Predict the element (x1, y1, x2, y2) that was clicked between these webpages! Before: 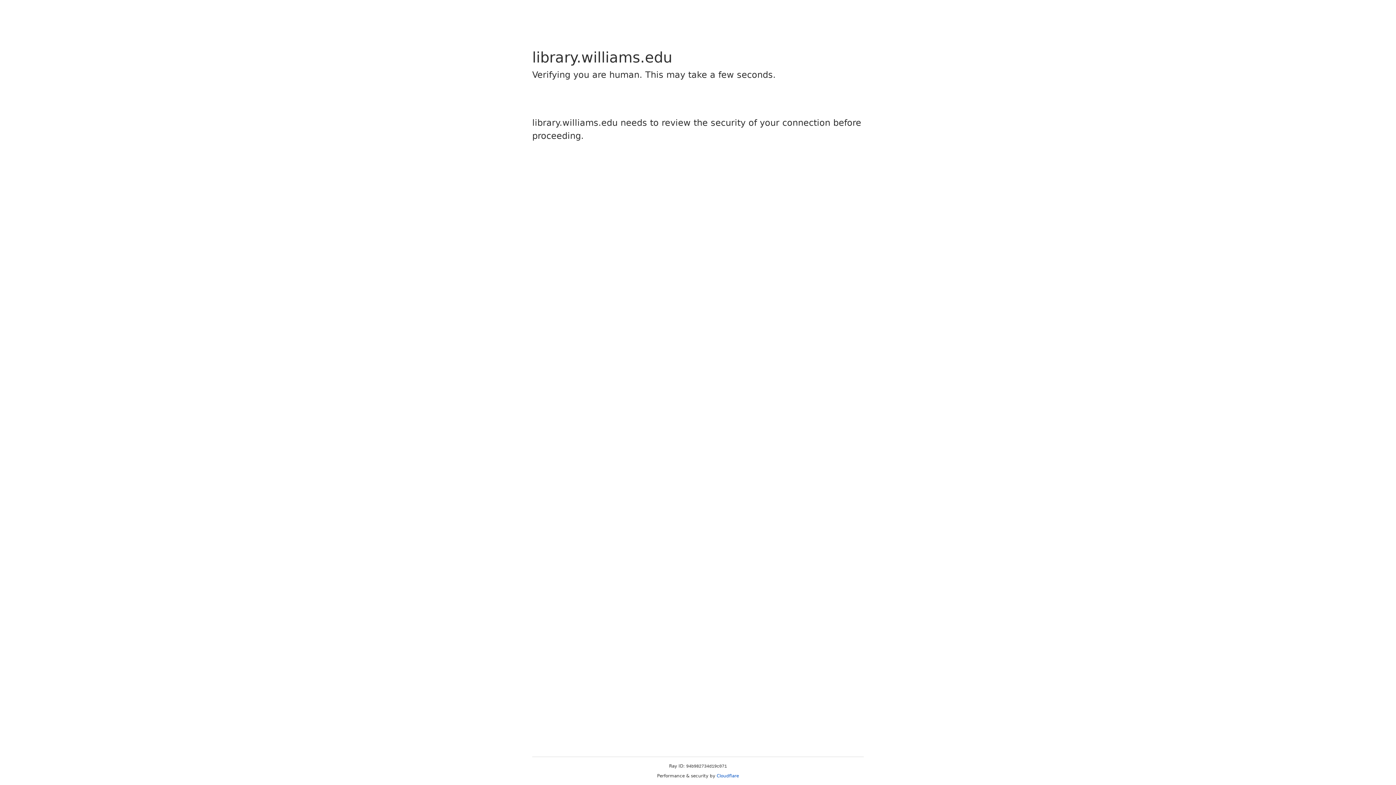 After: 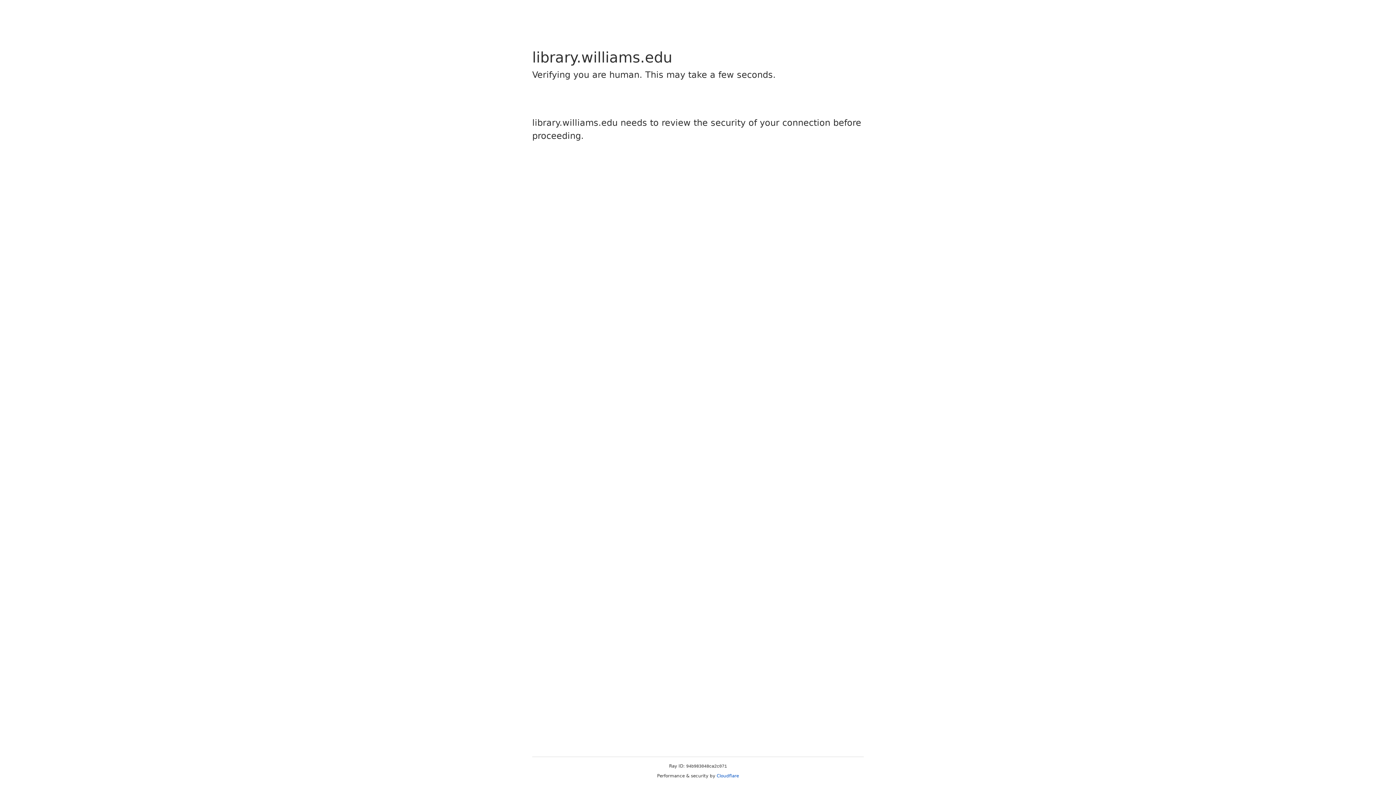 Action: bbox: (716, 773, 739, 778) label: Cloudflare